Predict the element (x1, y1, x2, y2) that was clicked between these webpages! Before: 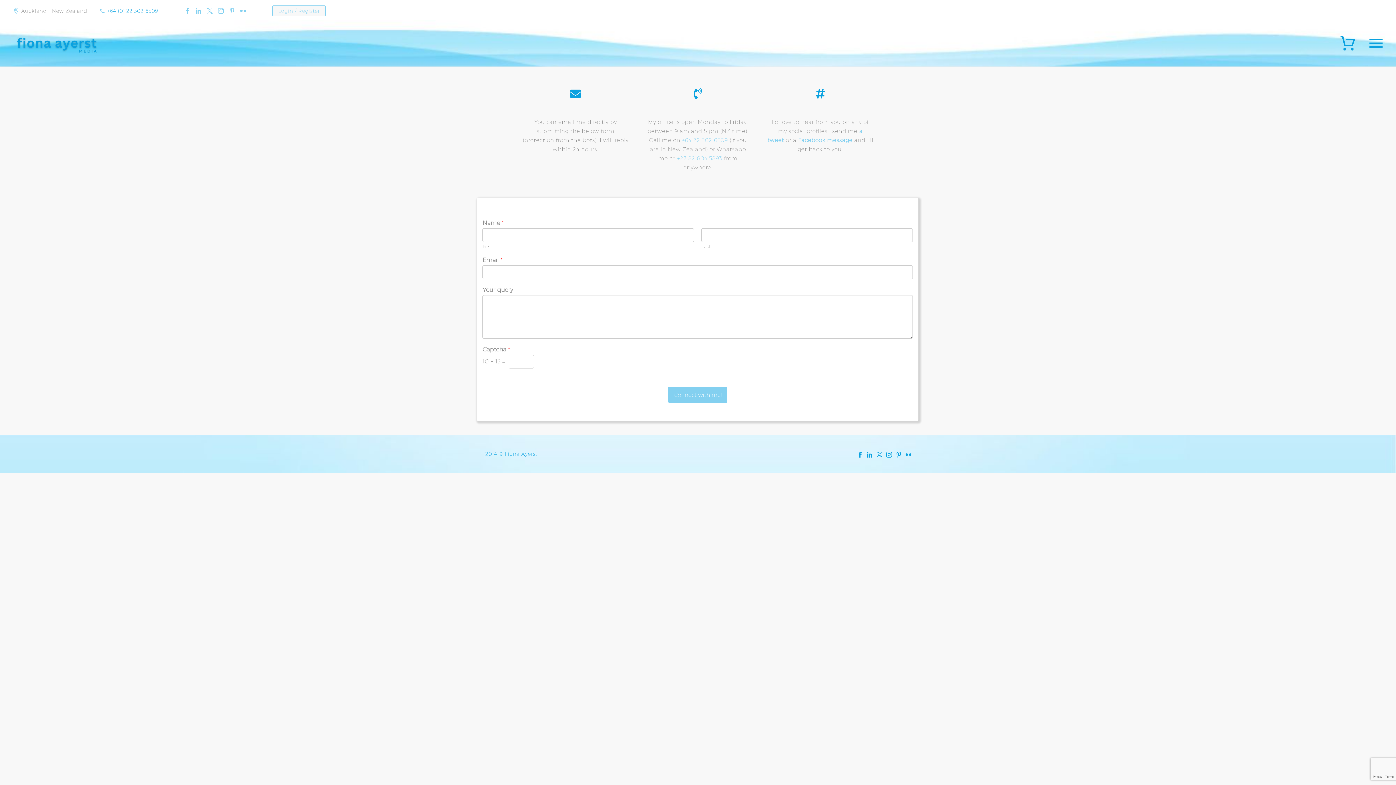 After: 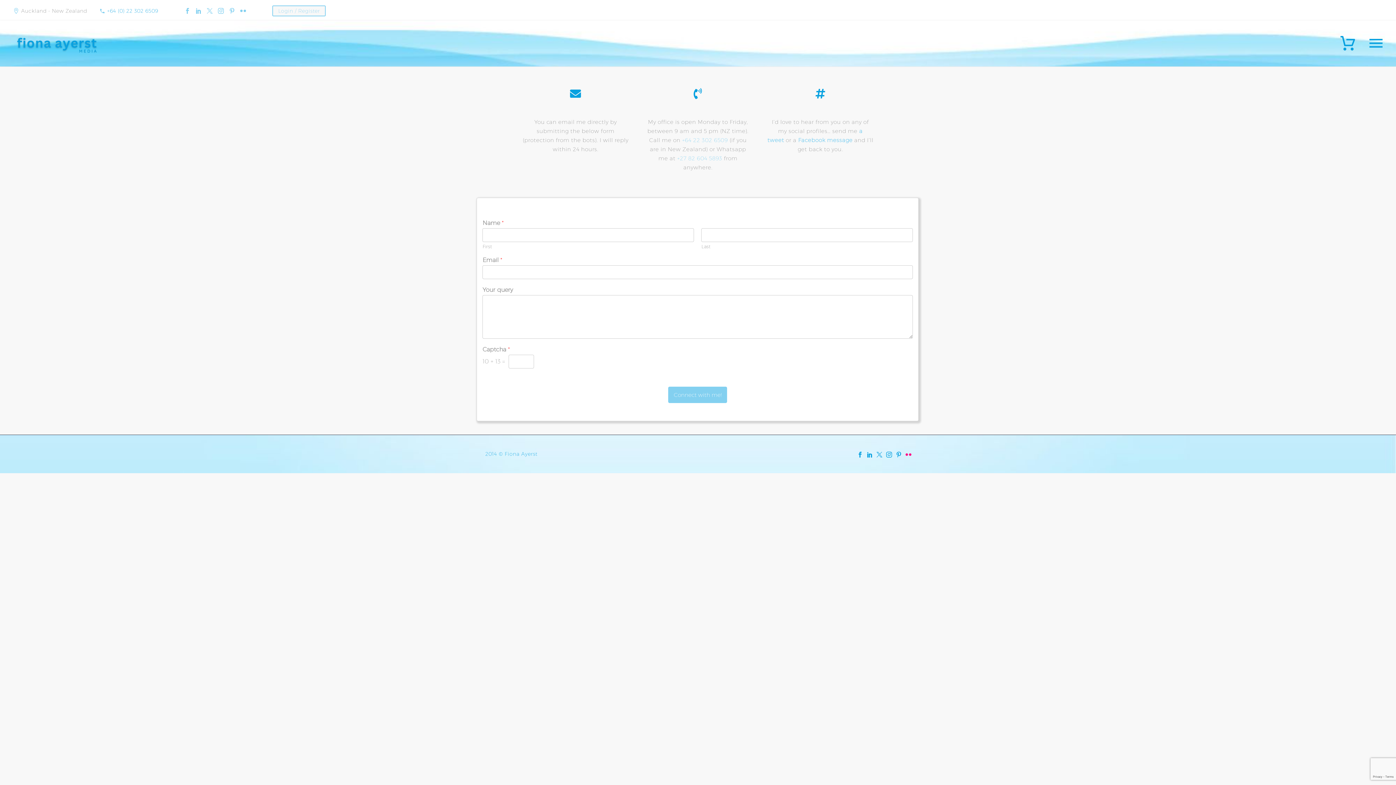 Action: bbox: (905, 452, 911, 457)